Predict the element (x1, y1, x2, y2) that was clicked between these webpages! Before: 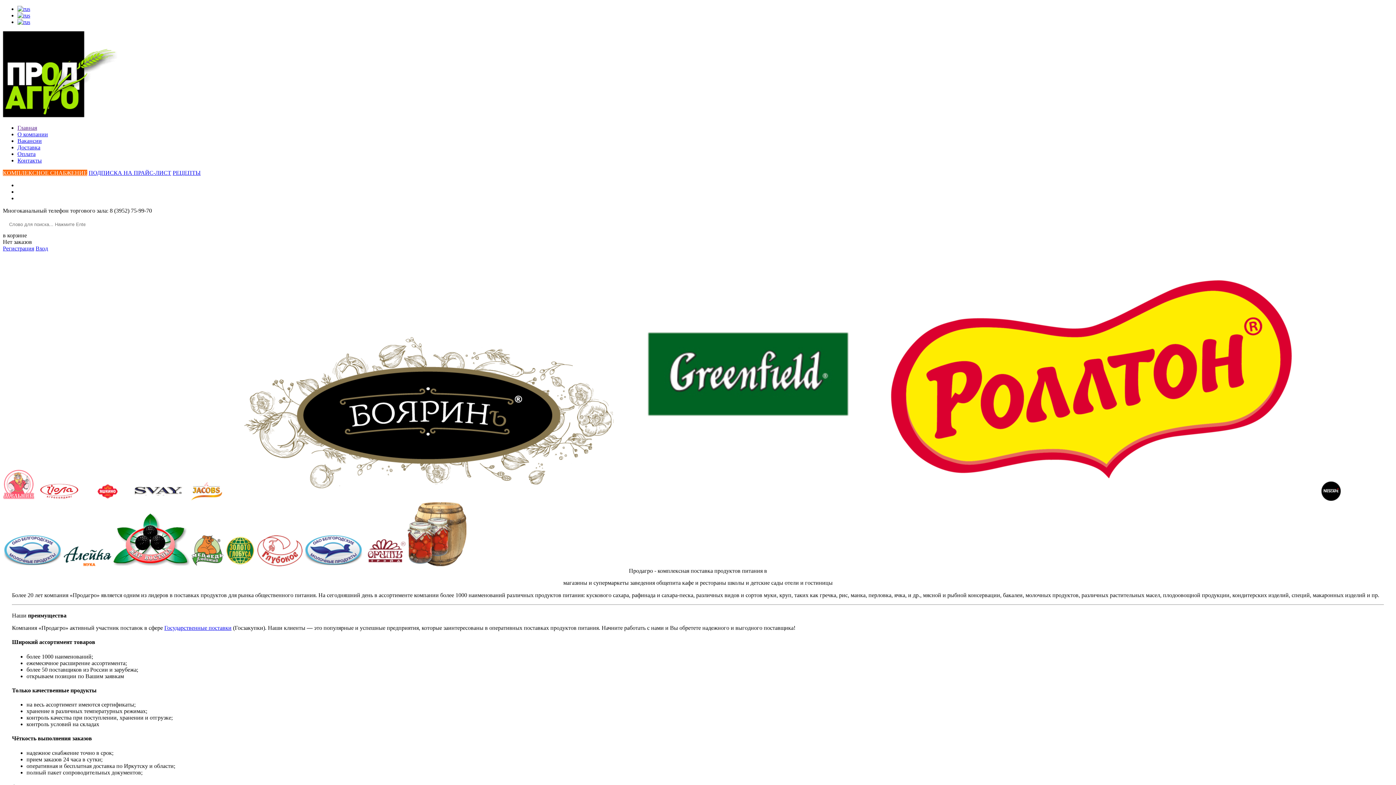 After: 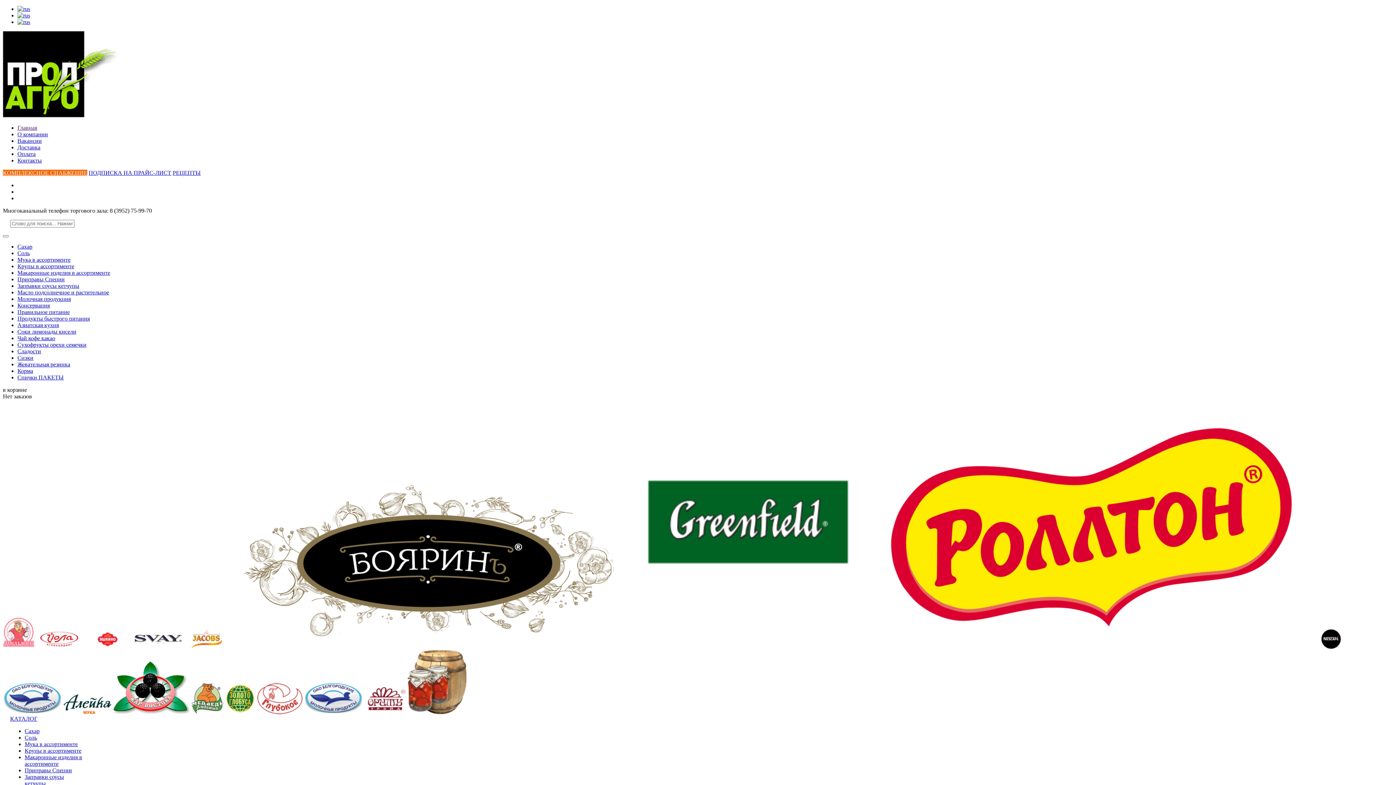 Action: bbox: (17, 12, 30, 18)